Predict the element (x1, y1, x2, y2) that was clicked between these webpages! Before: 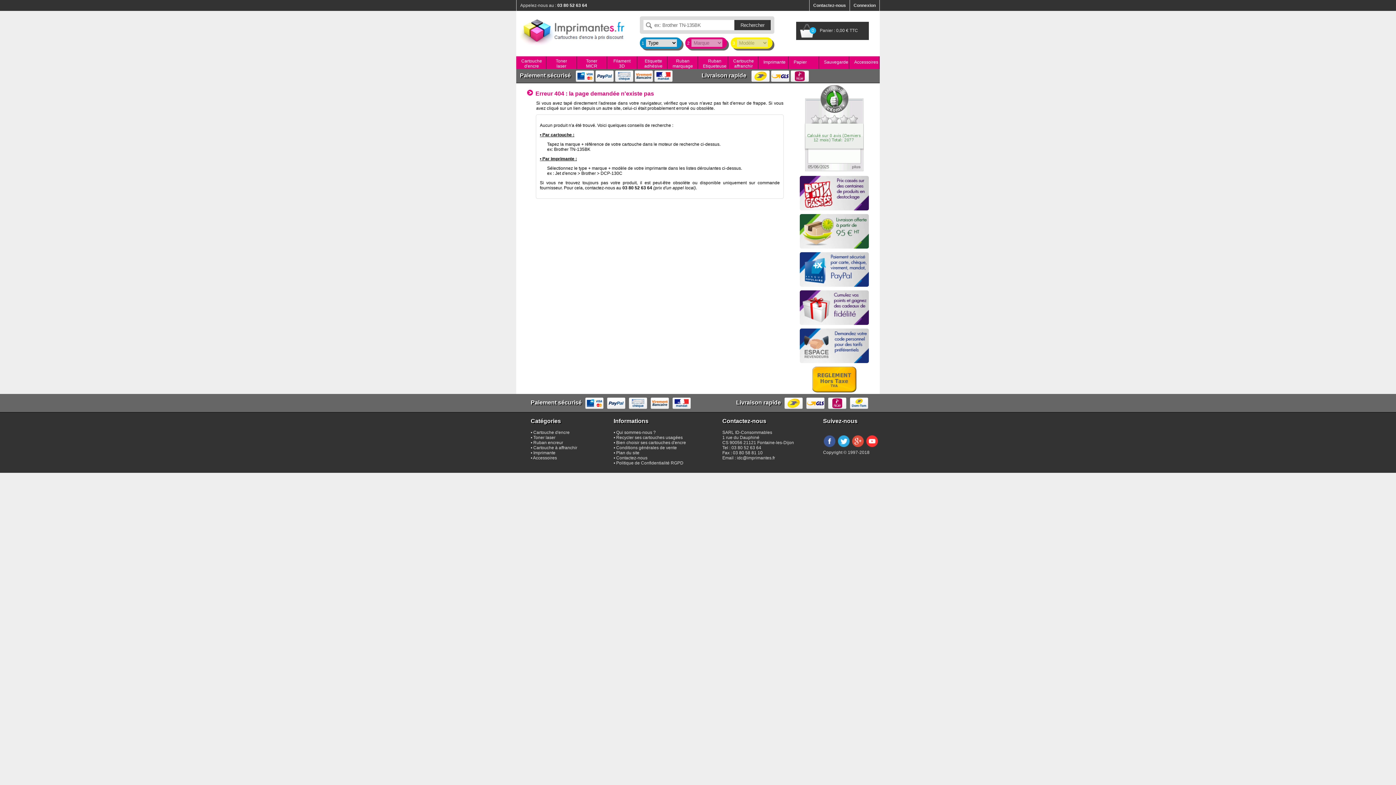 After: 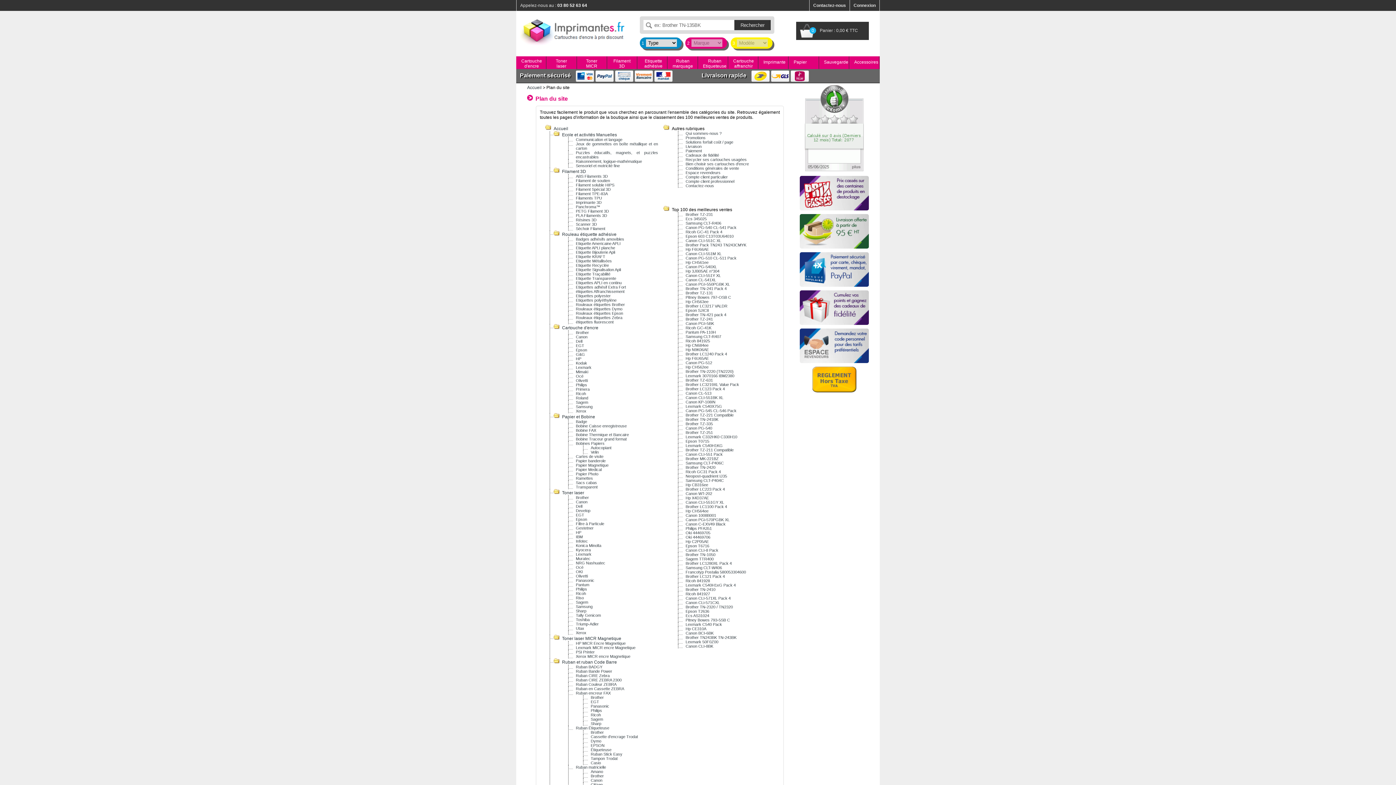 Action: bbox: (616, 450, 639, 455) label: Plan du site